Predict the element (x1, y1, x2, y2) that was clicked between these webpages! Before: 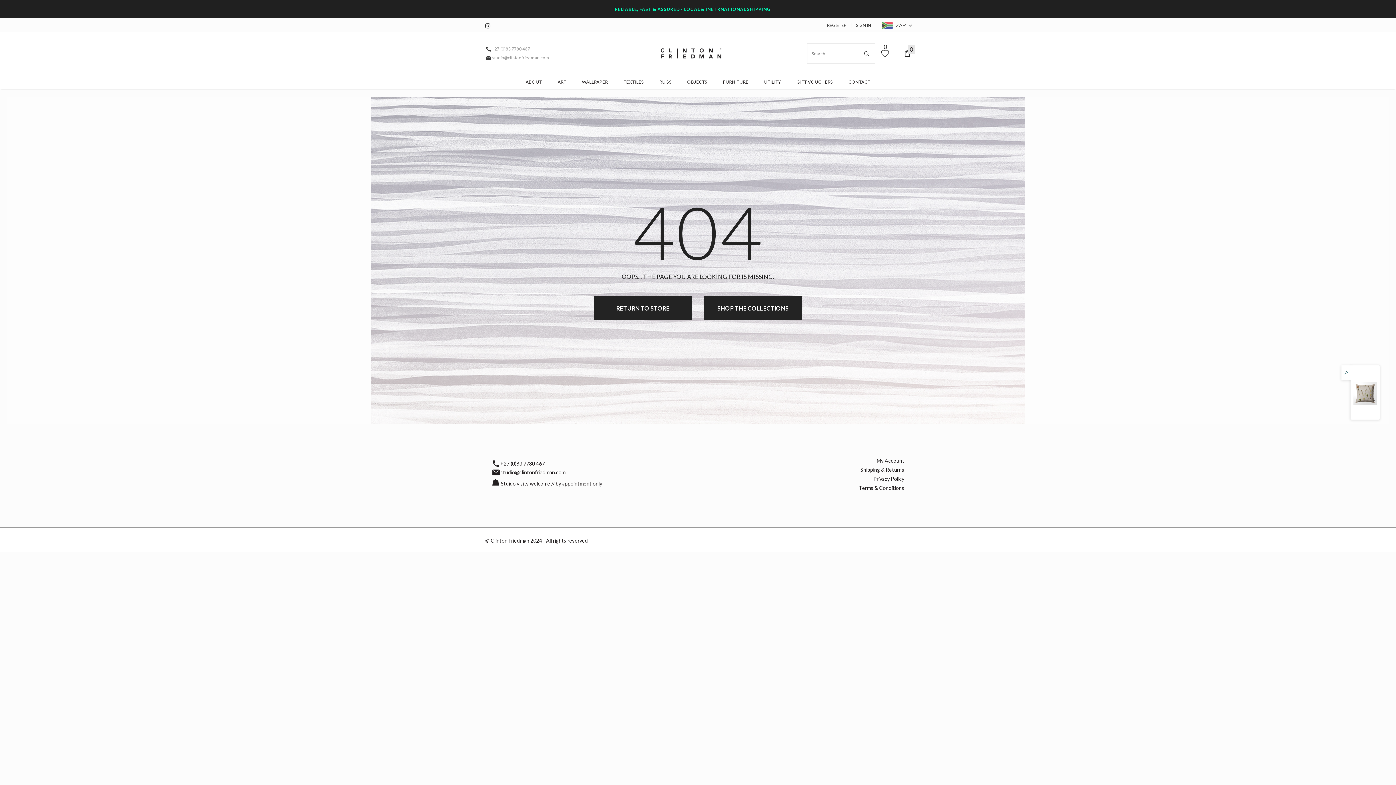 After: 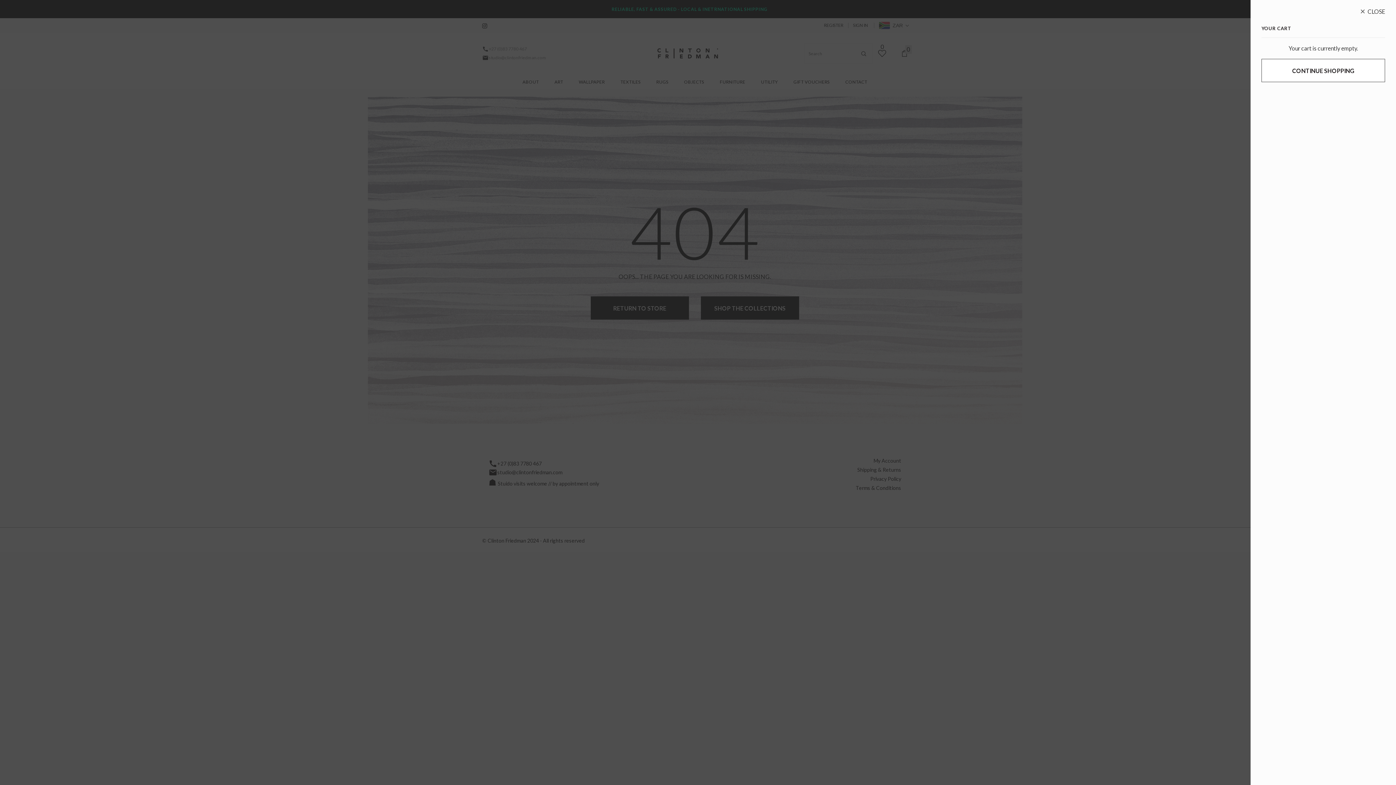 Action: label: 0 bbox: (904, 50, 910, 56)